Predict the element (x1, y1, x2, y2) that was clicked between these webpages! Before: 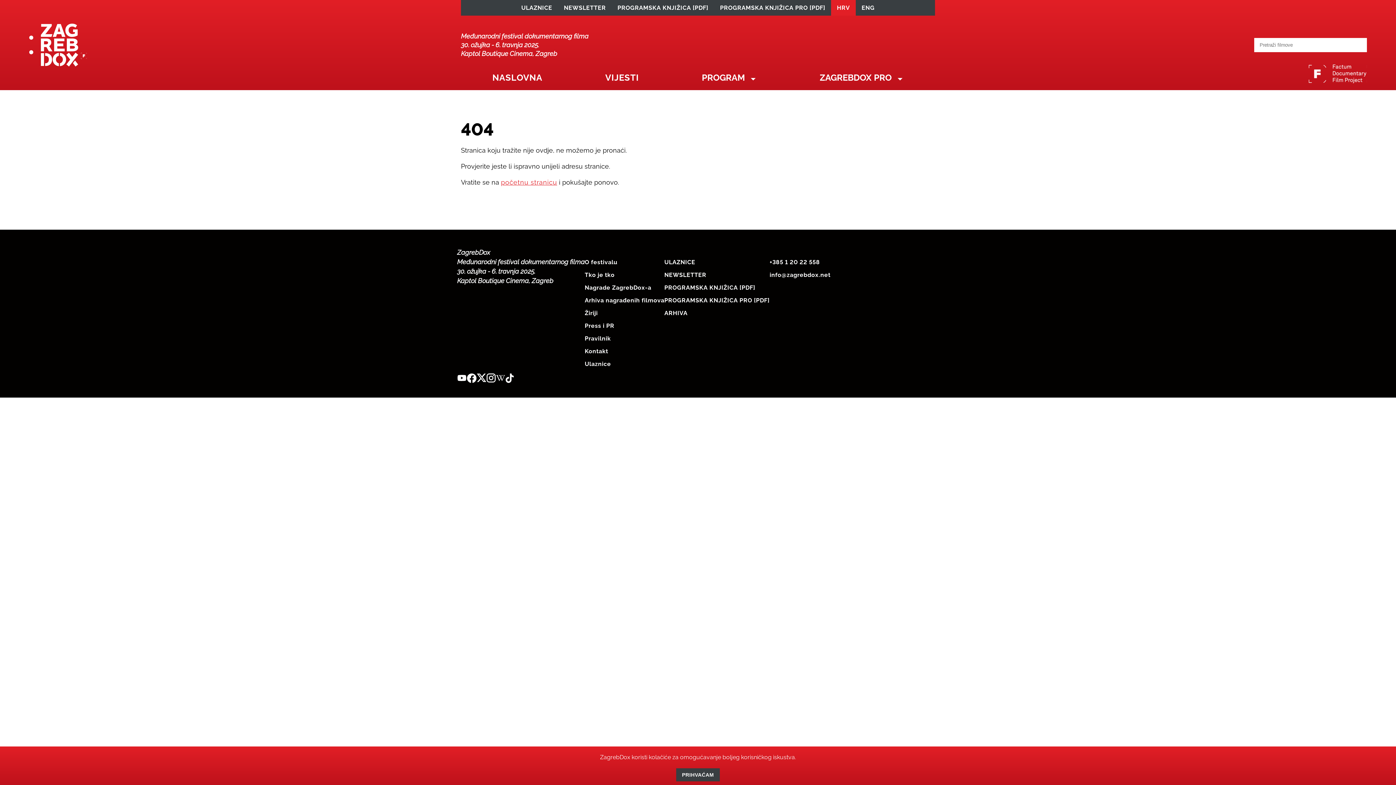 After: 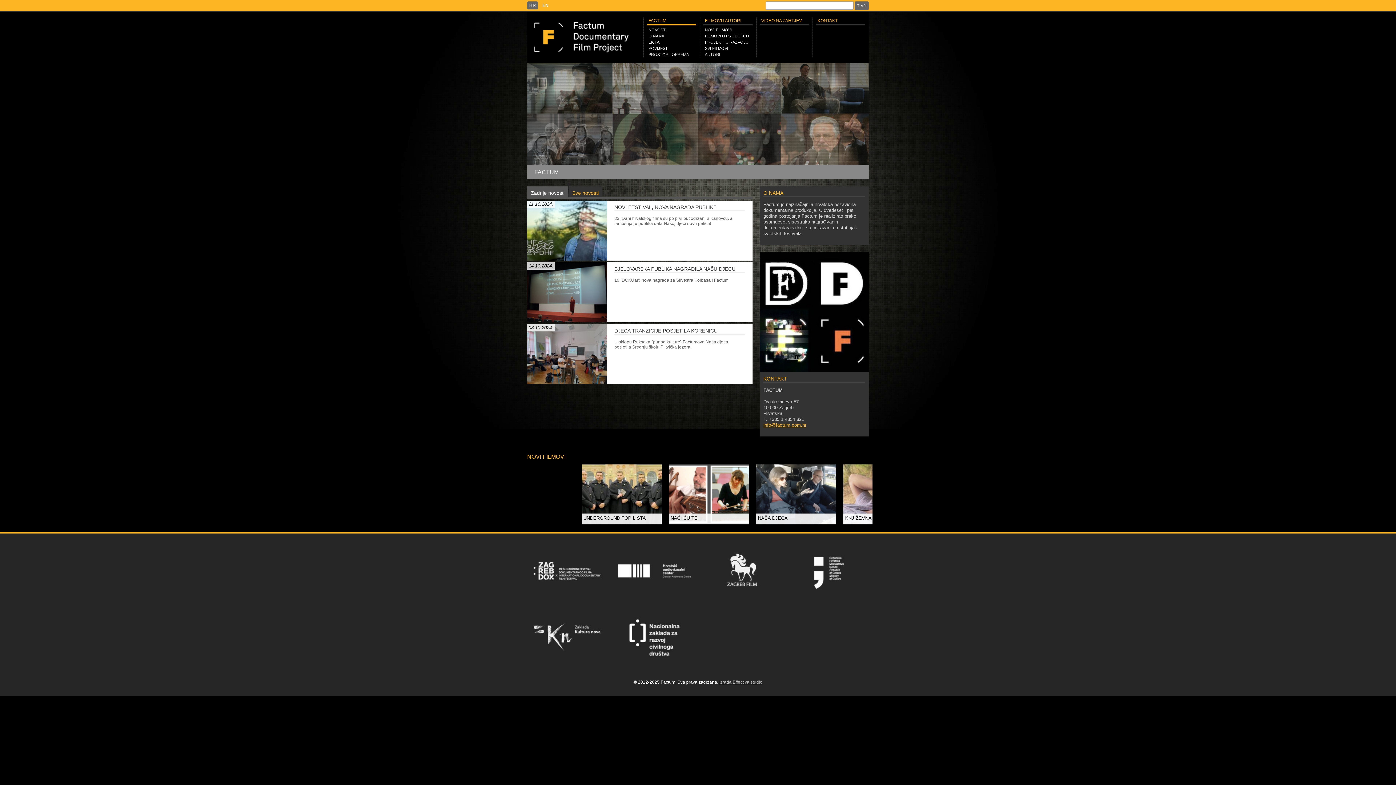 Action: bbox: (1309, 64, 1367, 84)